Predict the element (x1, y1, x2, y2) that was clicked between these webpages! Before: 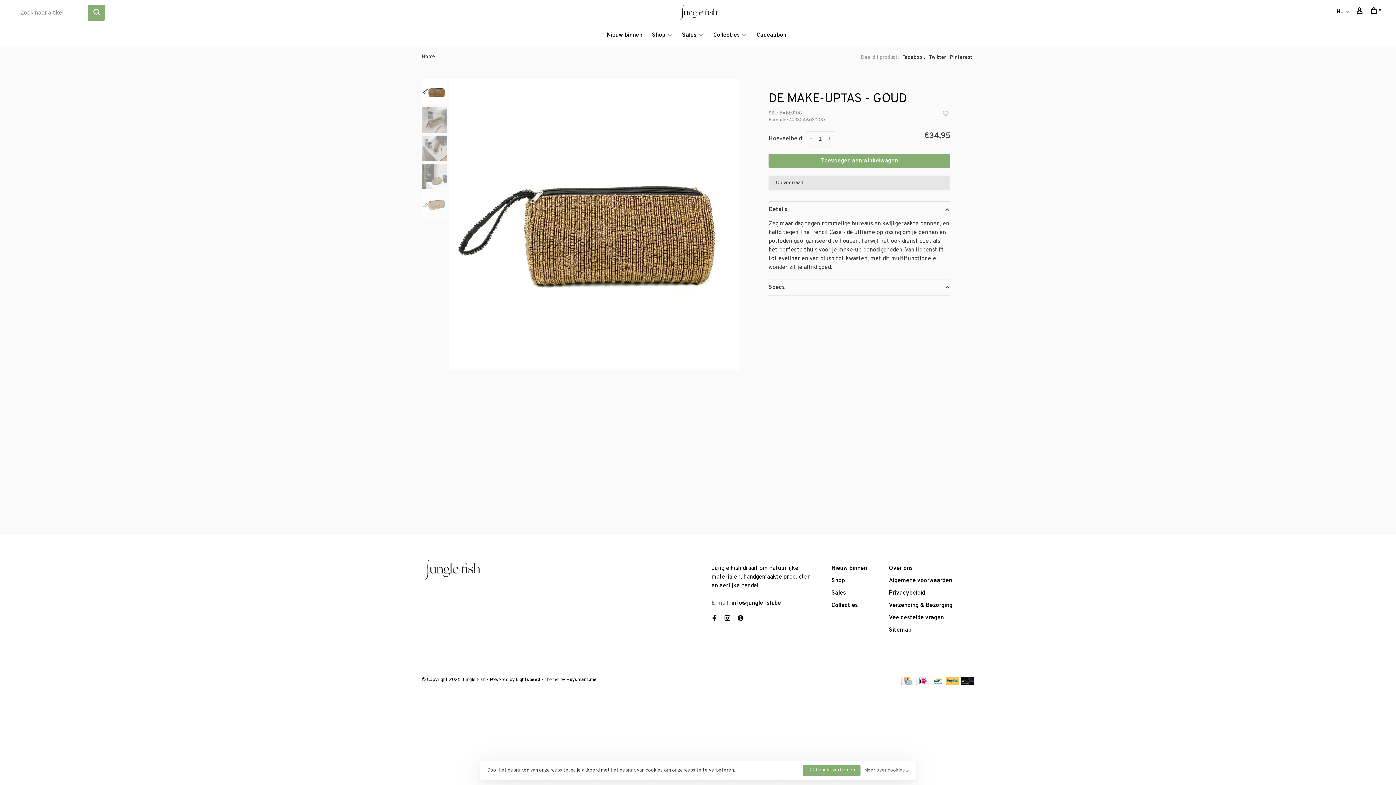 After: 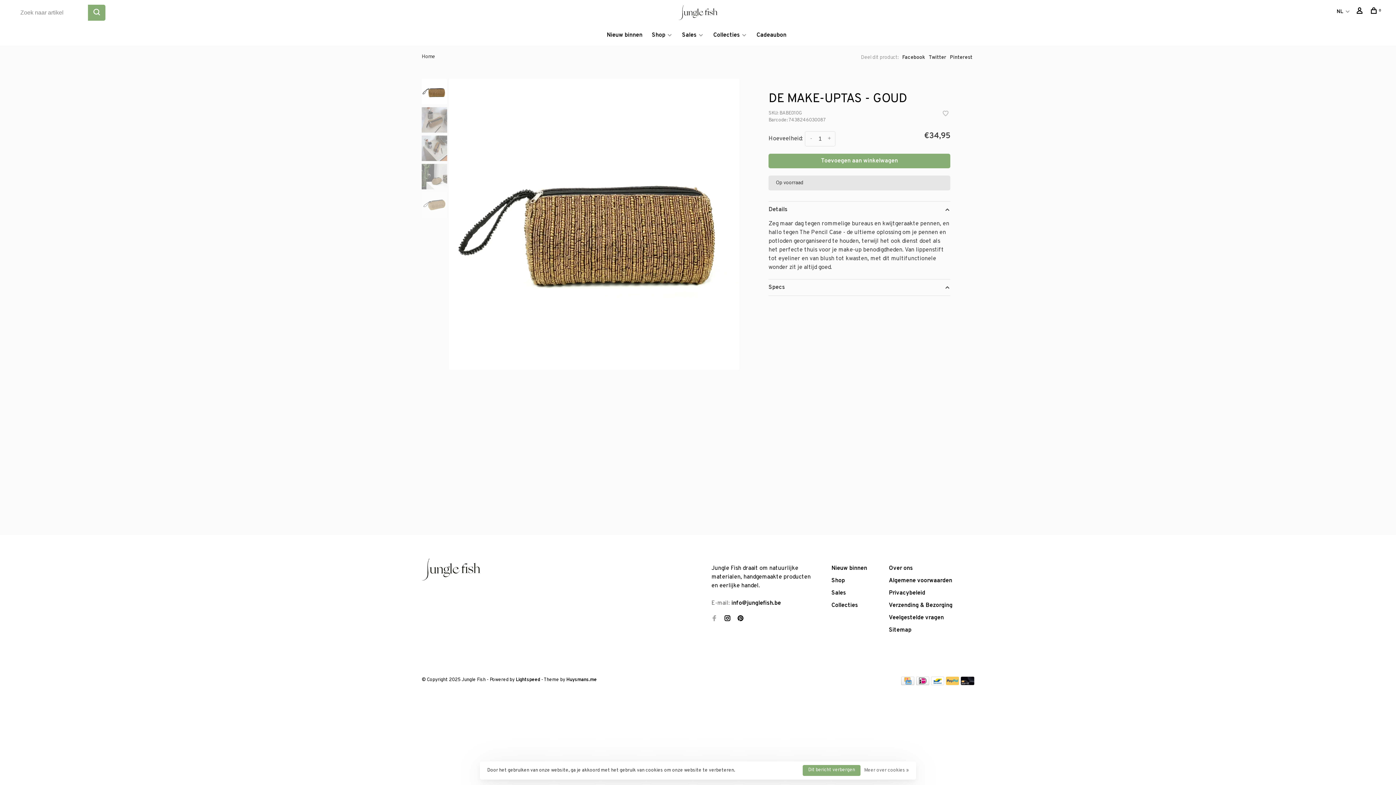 Action: bbox: (711, 616, 717, 623)